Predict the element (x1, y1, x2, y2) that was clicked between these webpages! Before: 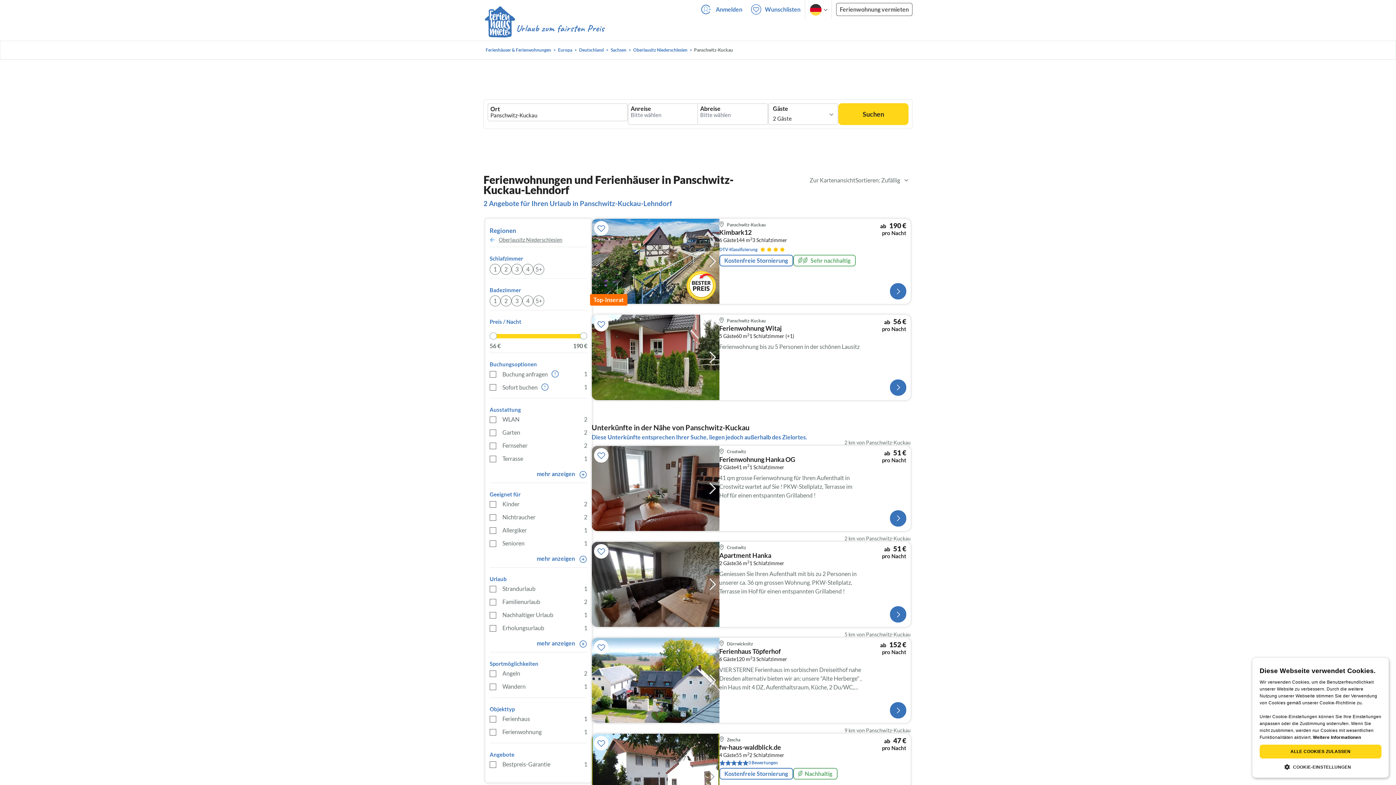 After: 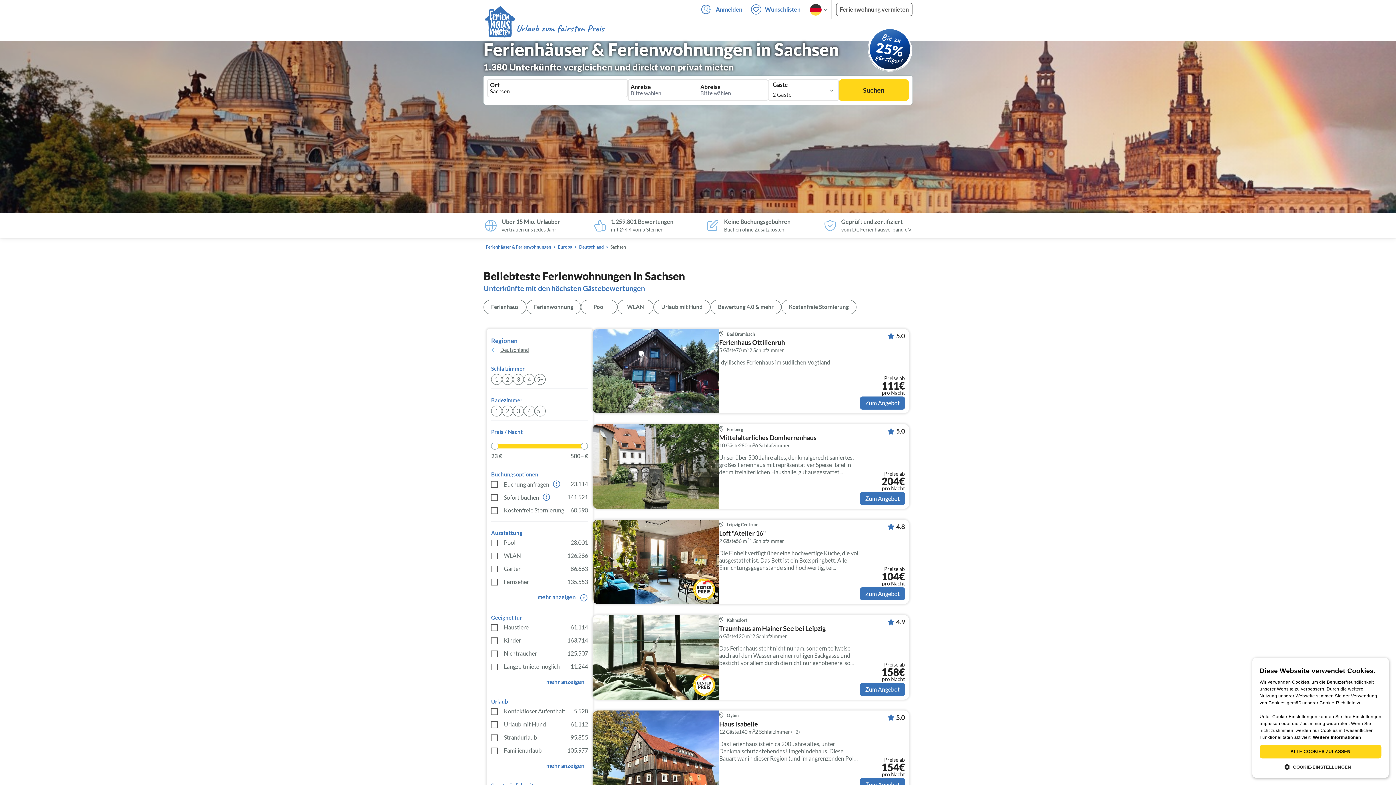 Action: label: Sachsen bbox: (608, 46, 628, 53)